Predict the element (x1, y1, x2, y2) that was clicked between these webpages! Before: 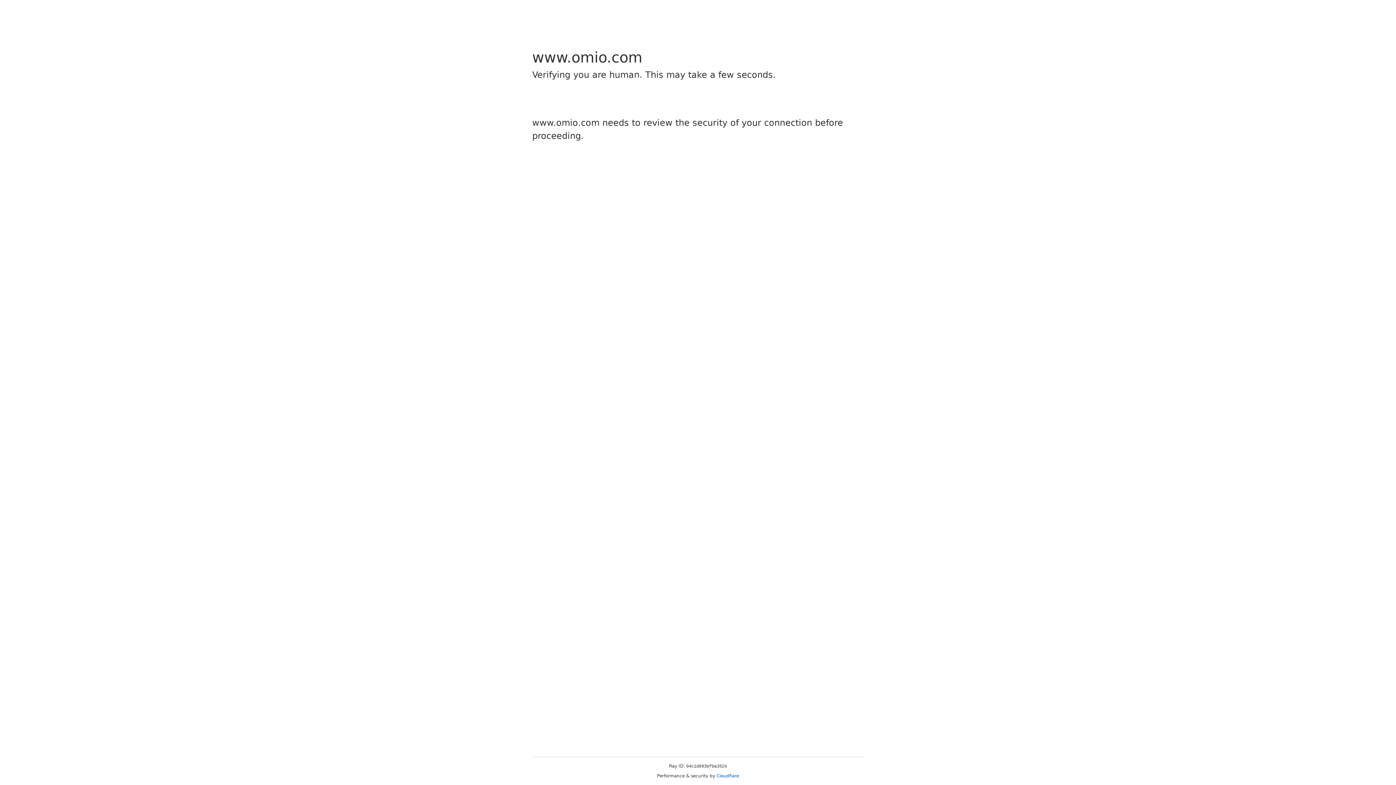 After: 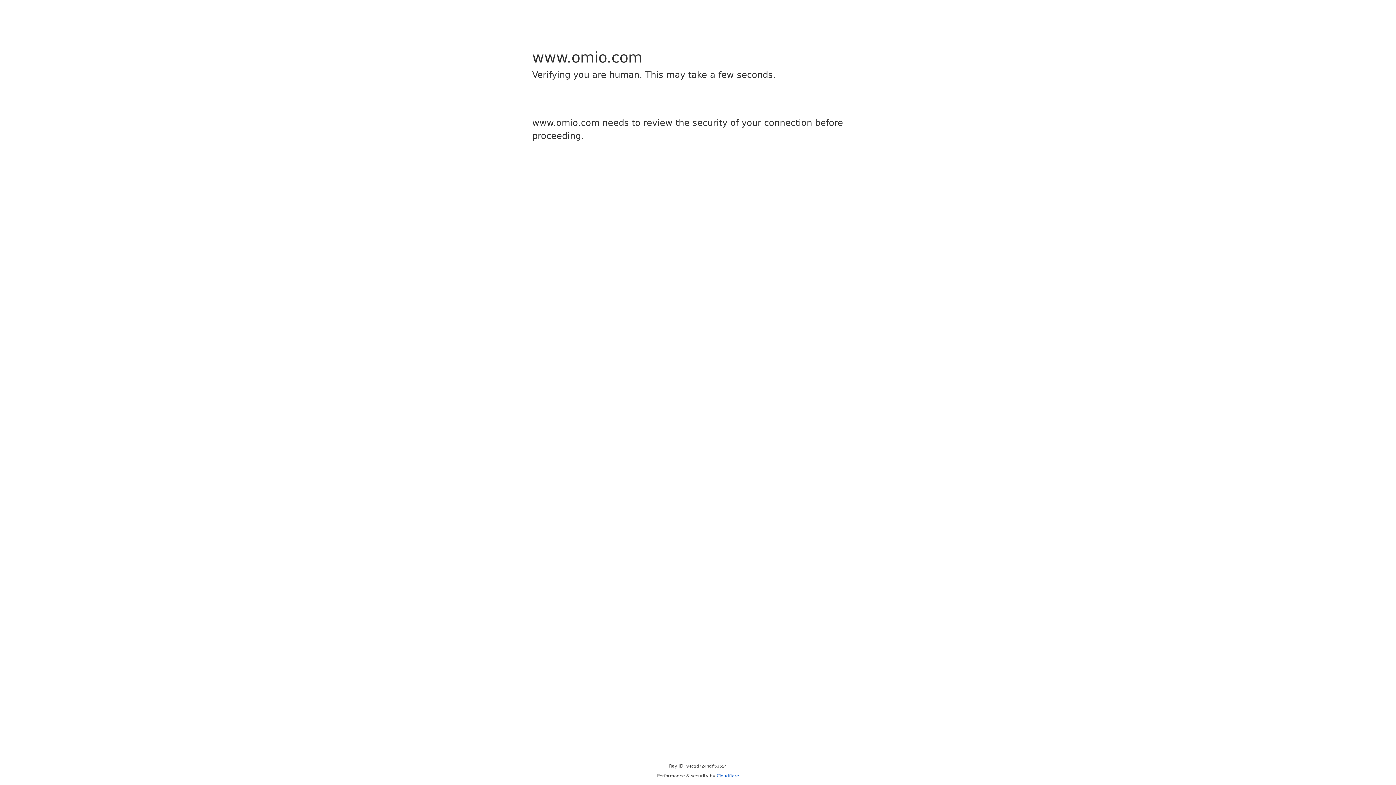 Action: label: Cloudflare bbox: (716, 773, 739, 778)